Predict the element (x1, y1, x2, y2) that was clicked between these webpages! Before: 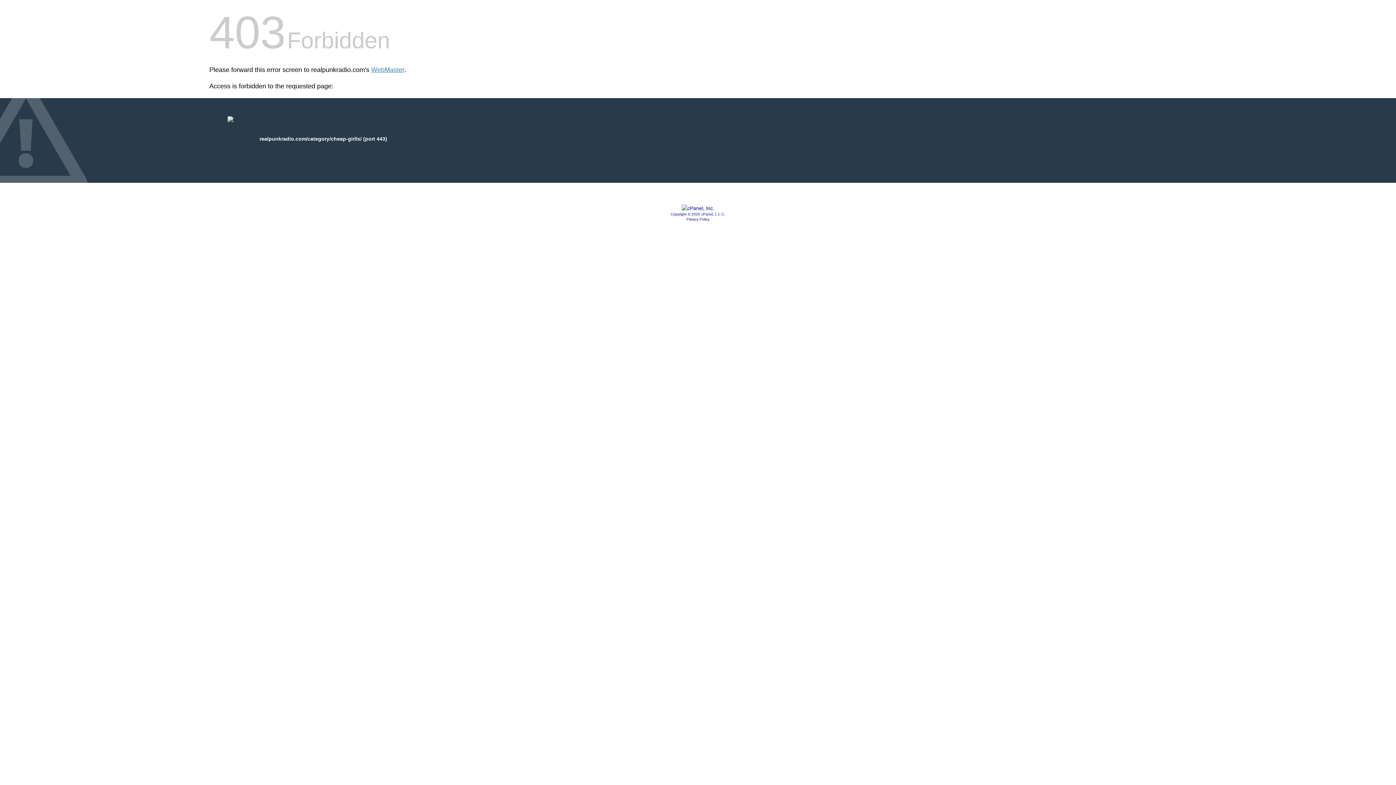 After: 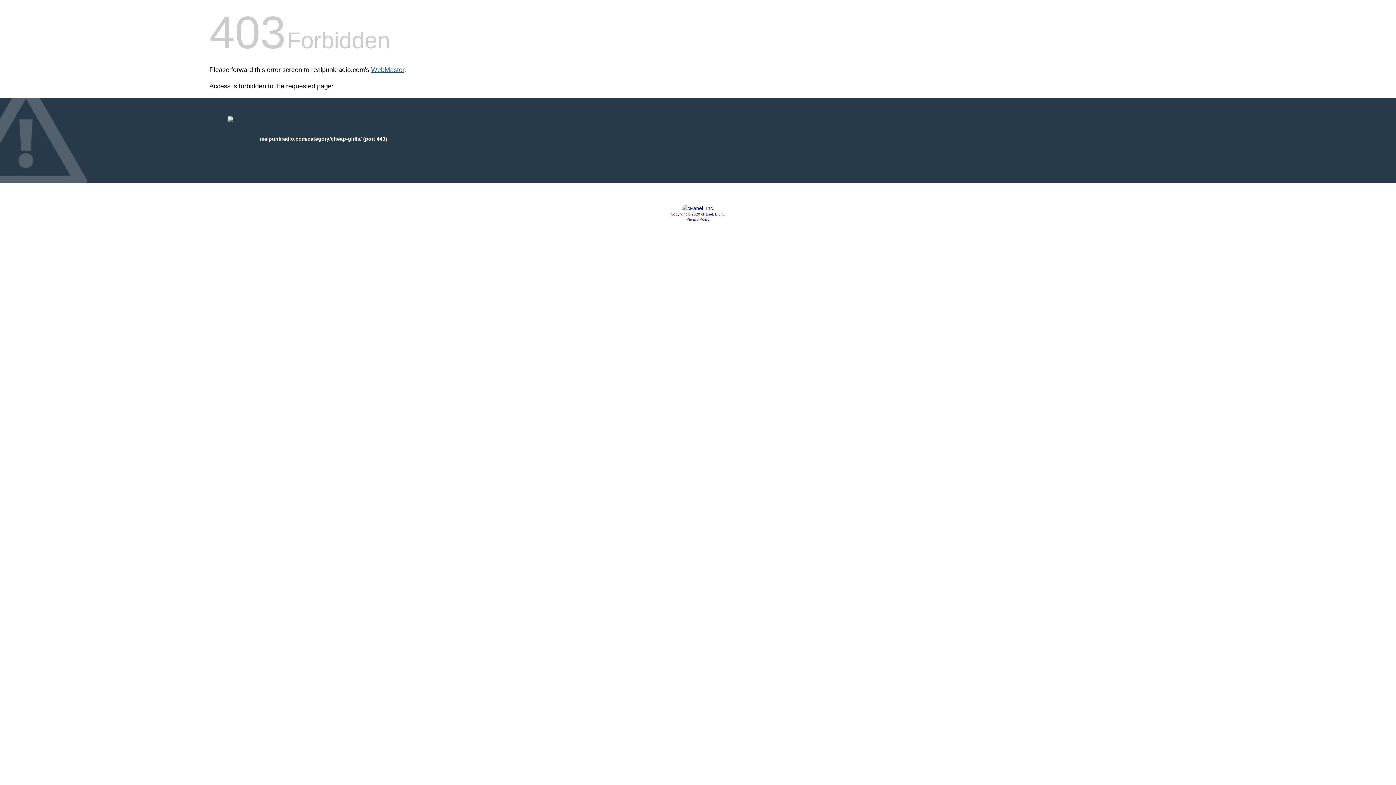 Action: label: WebMaster bbox: (371, 66, 404, 73)